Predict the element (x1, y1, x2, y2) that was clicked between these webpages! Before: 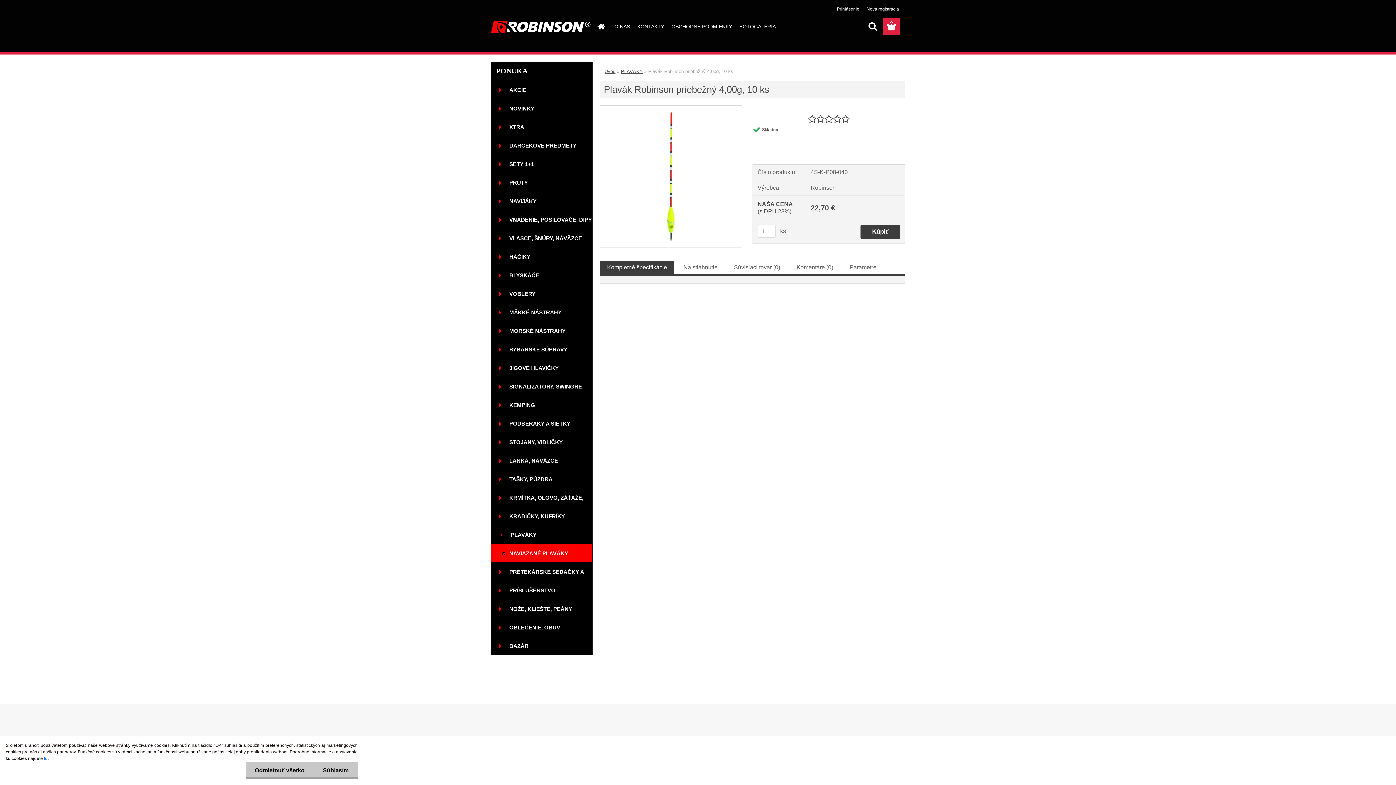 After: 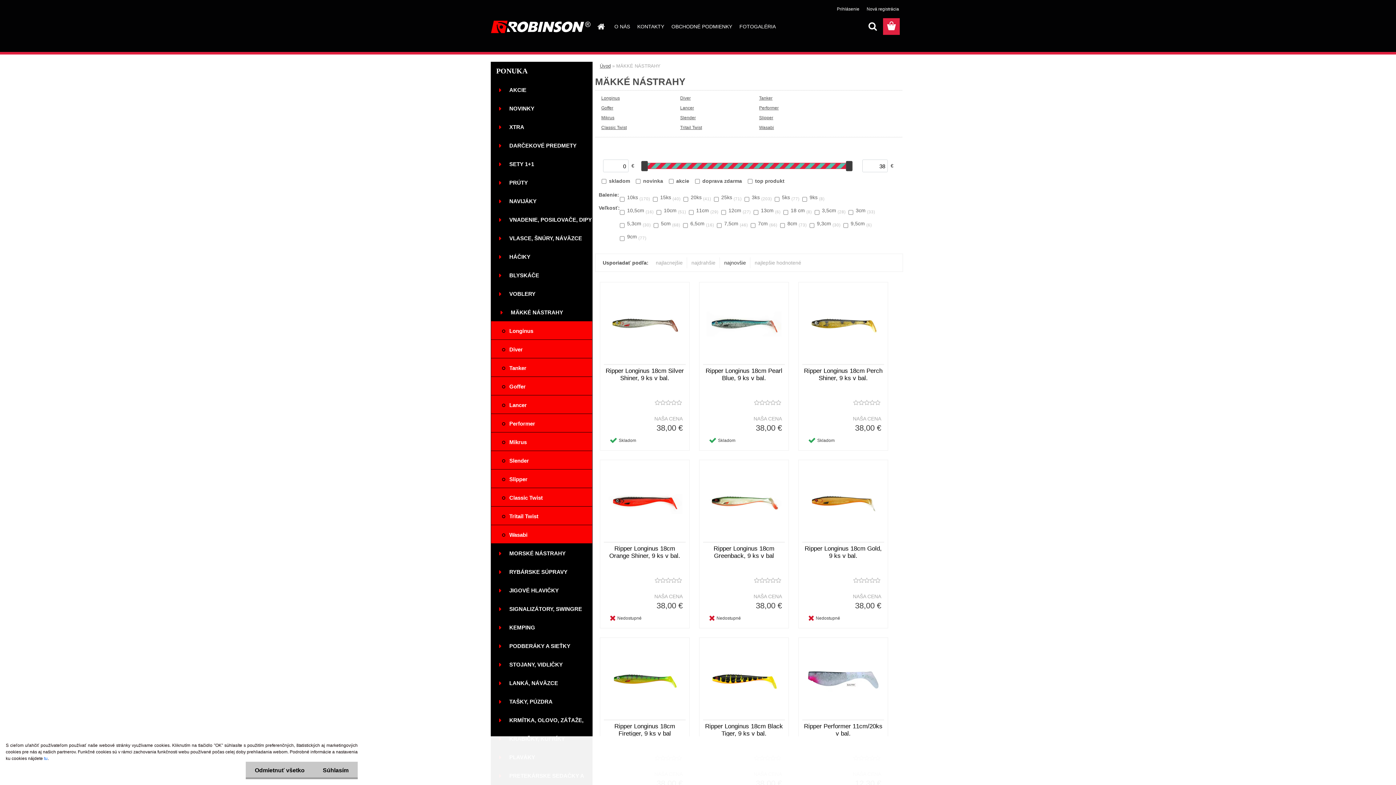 Action: label: MÄKKÉ NÁSTRAHY bbox: (490, 302, 592, 321)